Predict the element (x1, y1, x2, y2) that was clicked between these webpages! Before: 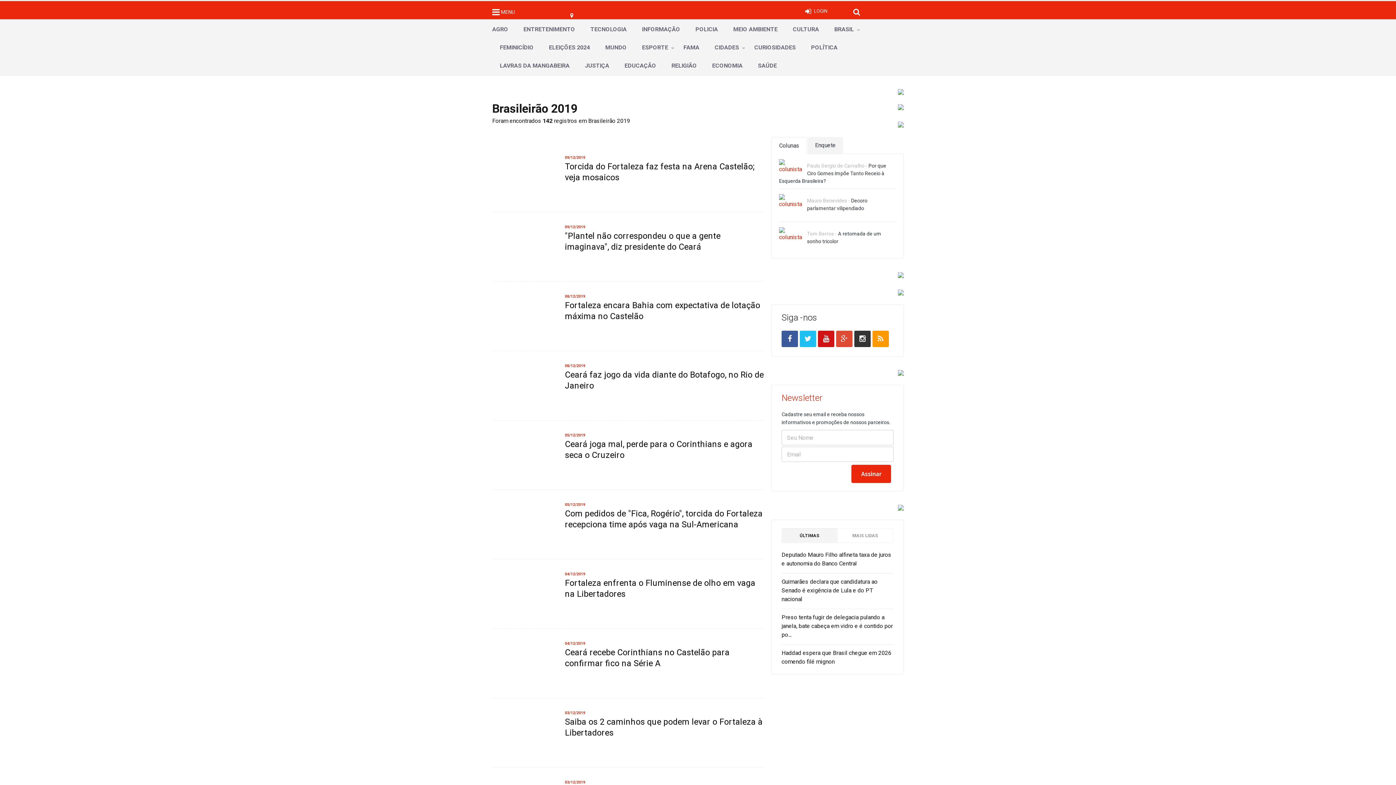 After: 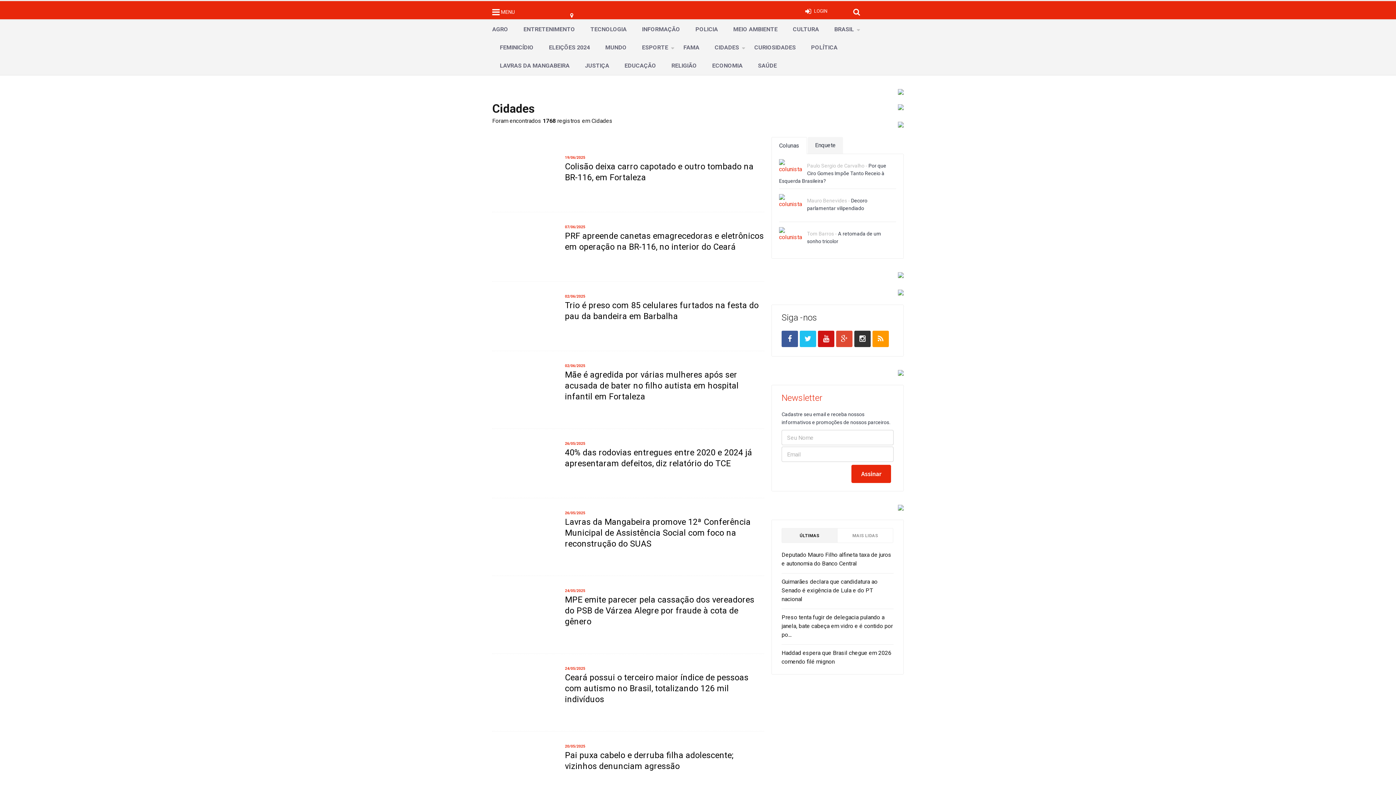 Action: label: CIDADES bbox: (714, 38, 739, 56)